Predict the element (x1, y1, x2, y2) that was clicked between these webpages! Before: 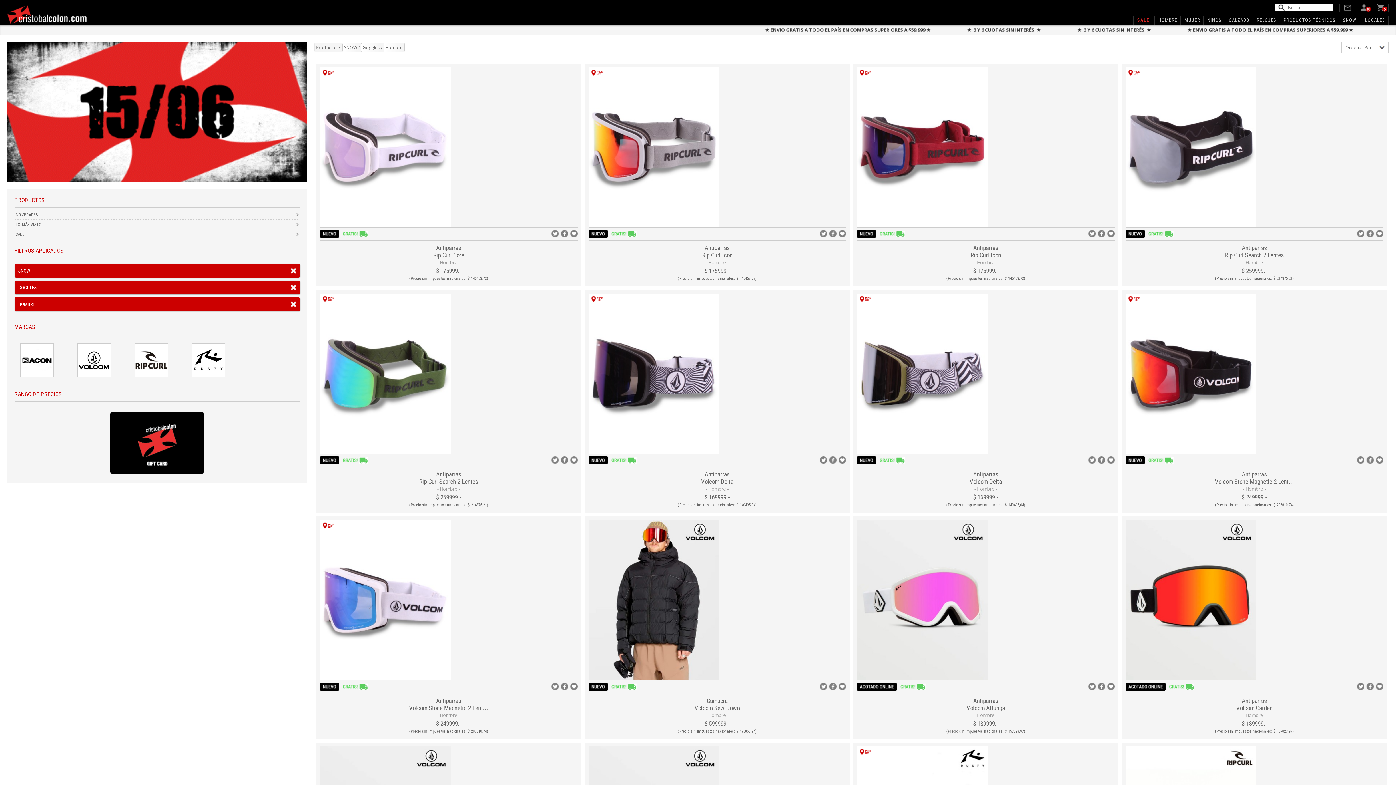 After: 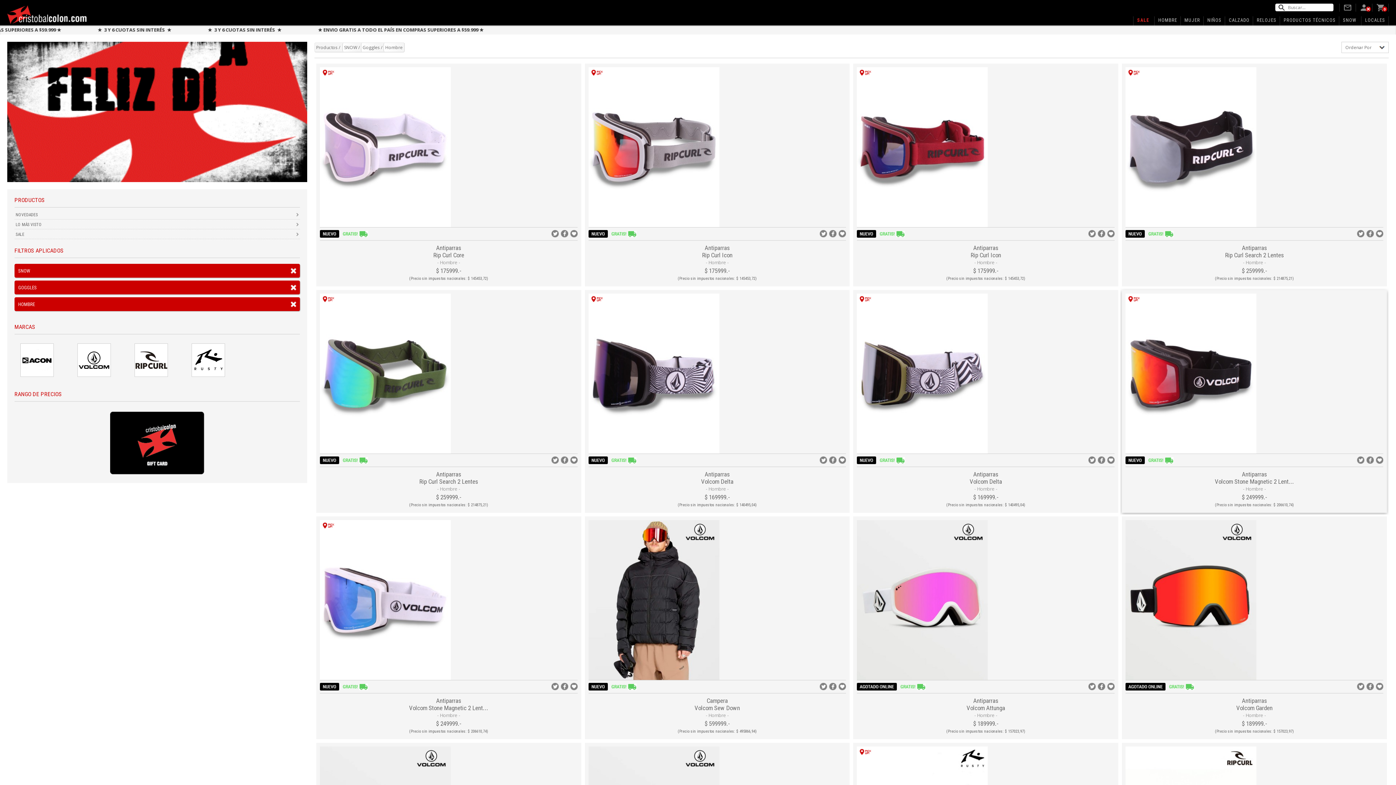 Action: bbox: (1366, 456, 1374, 464)